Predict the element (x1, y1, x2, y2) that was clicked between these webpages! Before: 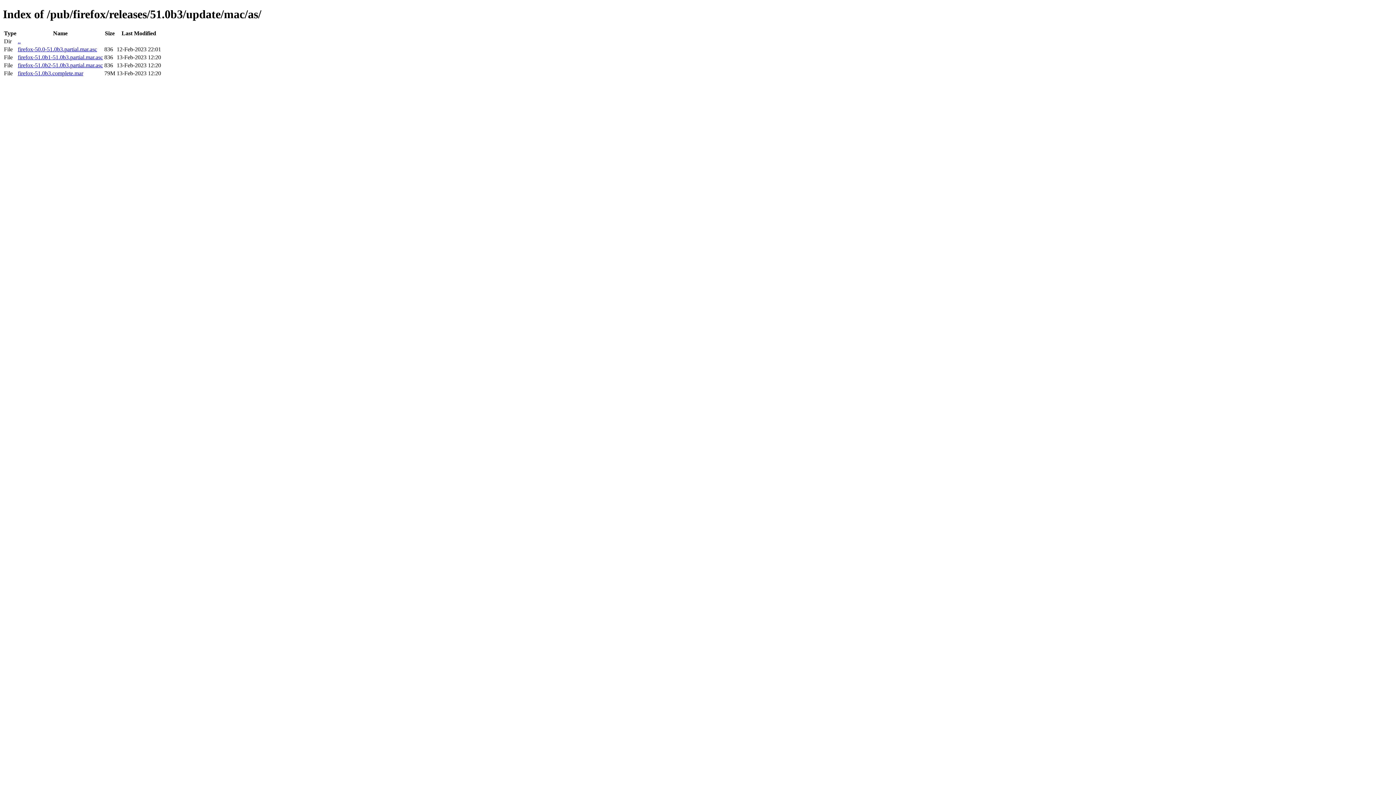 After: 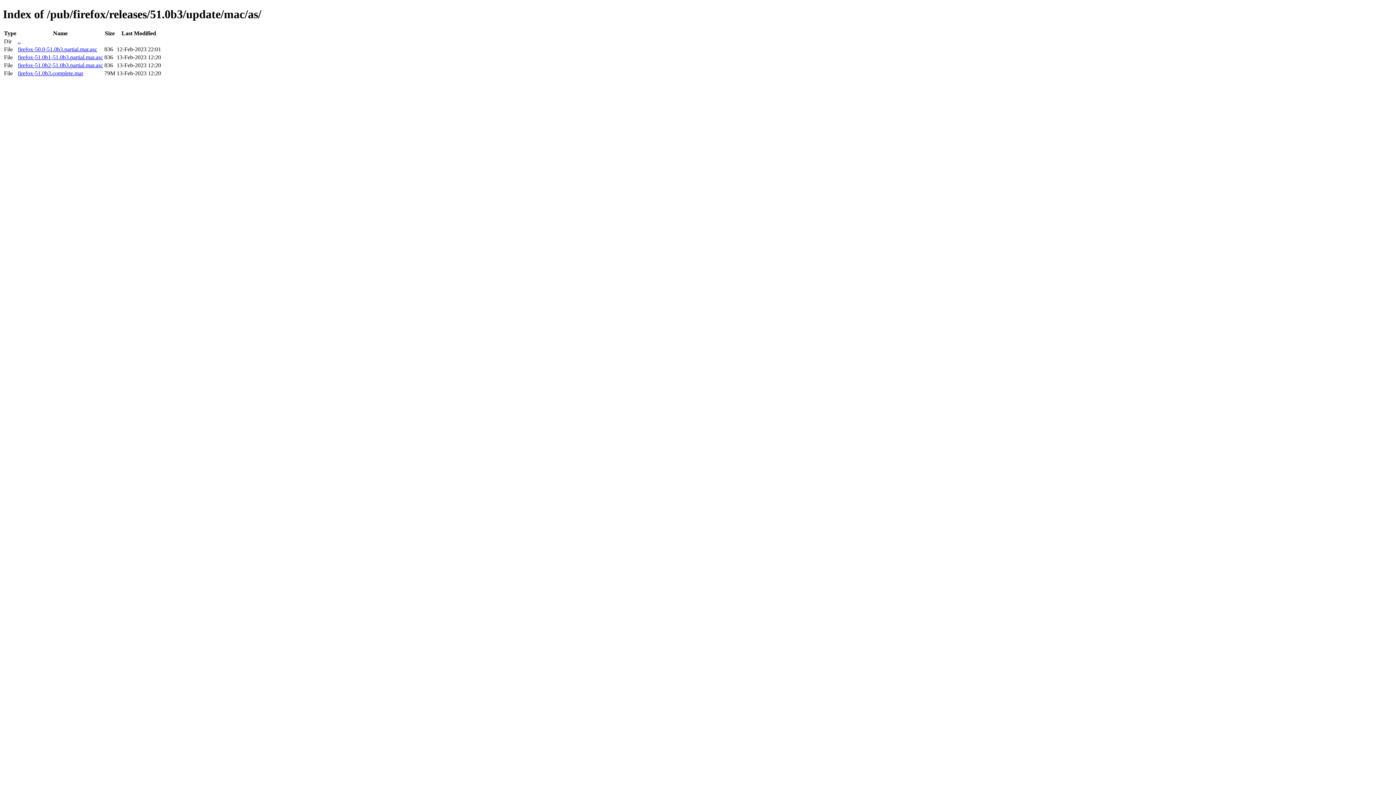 Action: label: firefox-51.0b3.complete.mar bbox: (17, 70, 83, 76)